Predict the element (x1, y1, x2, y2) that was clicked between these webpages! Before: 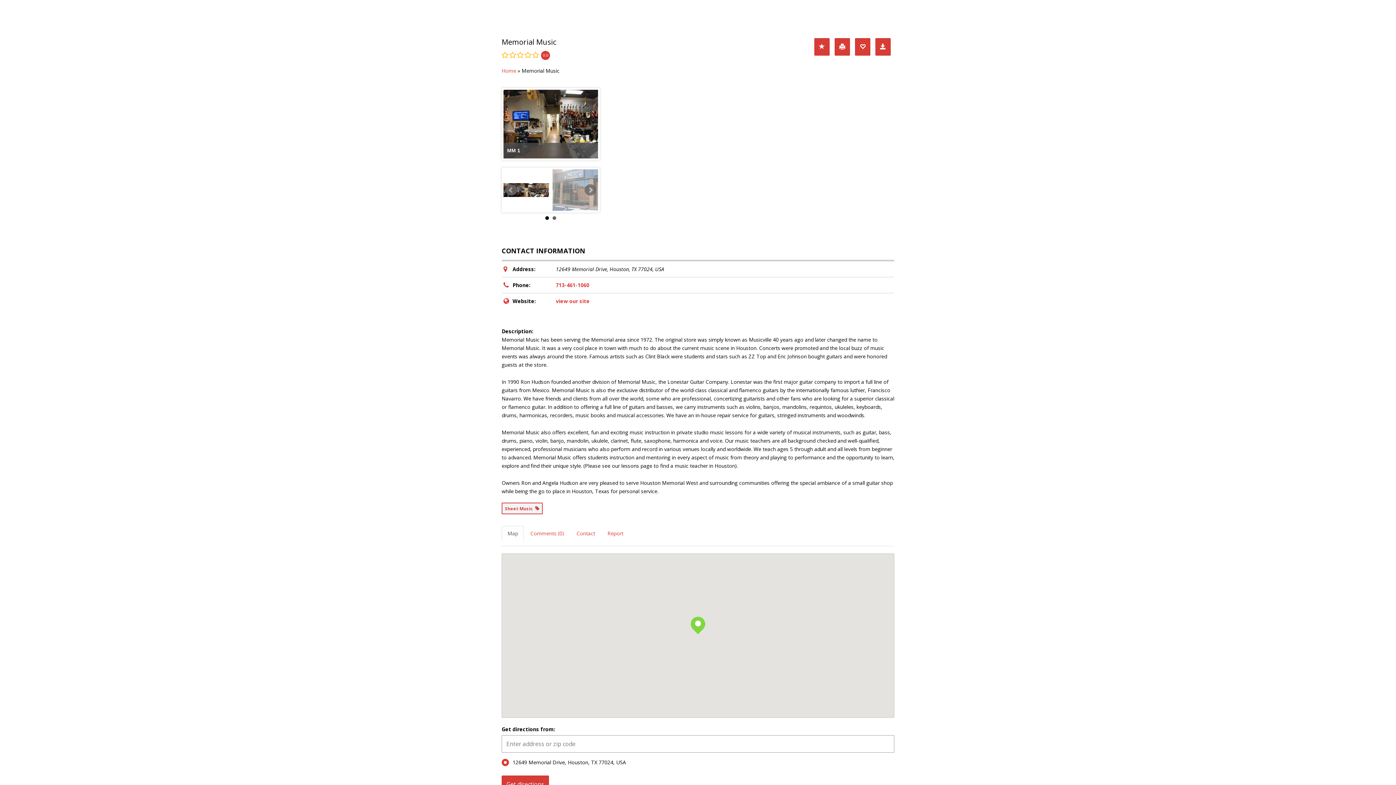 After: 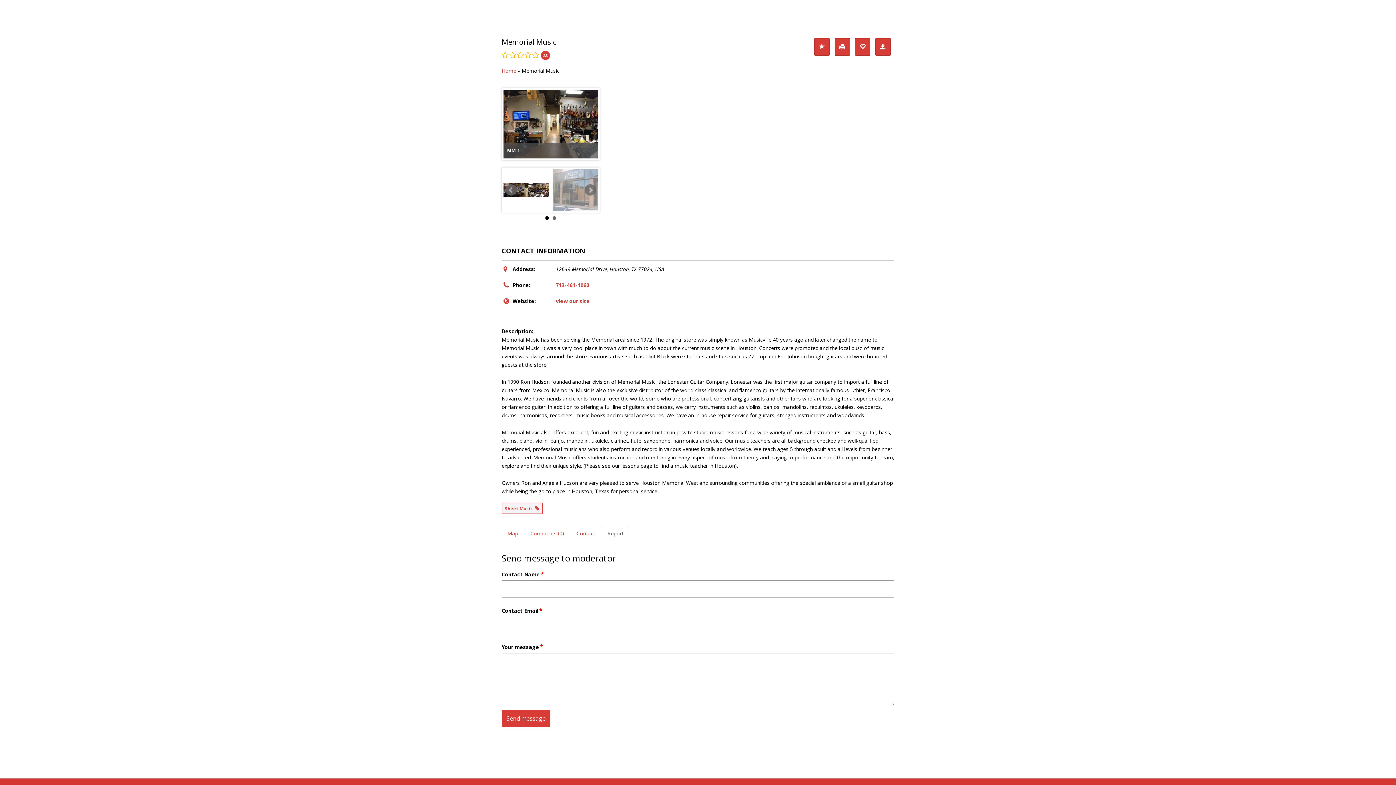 Action: bbox: (601, 526, 629, 541) label: Report